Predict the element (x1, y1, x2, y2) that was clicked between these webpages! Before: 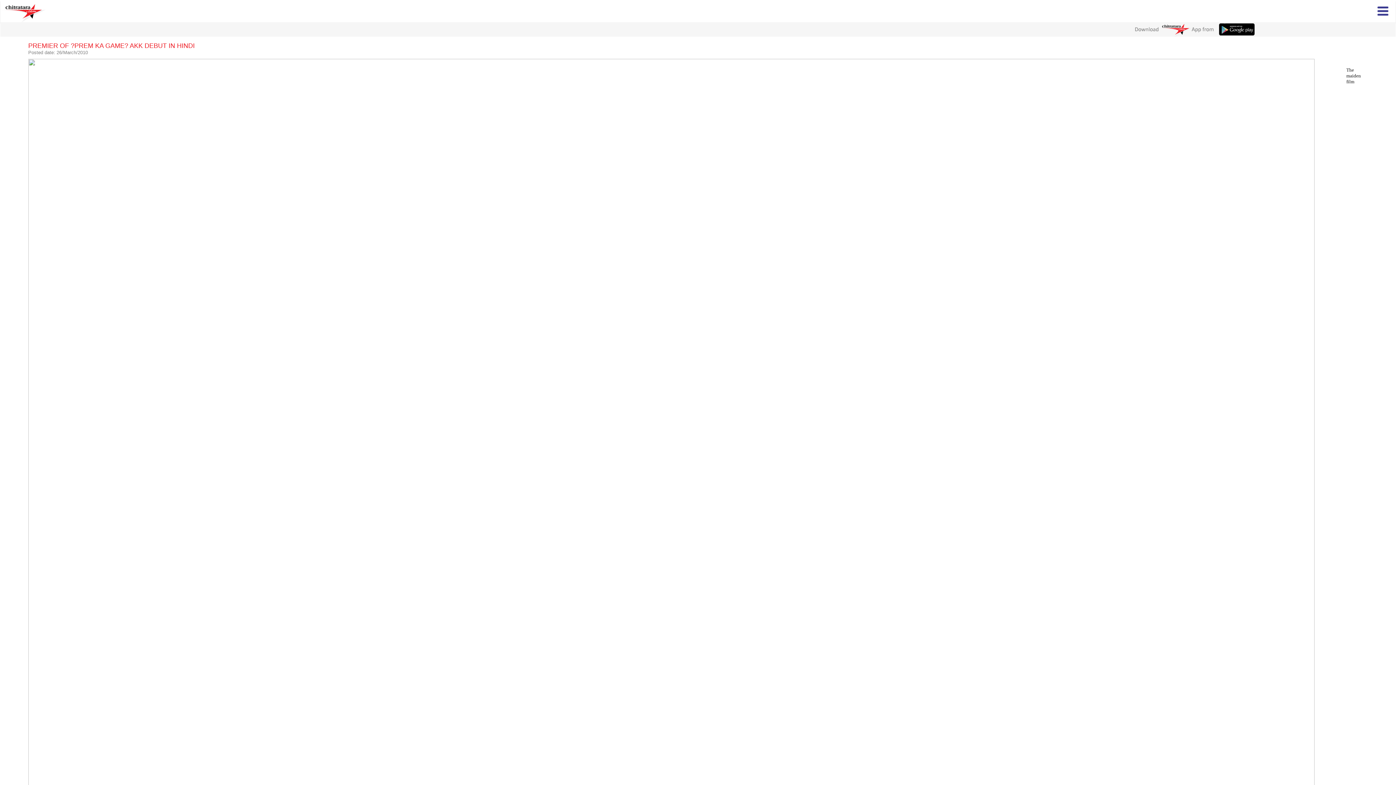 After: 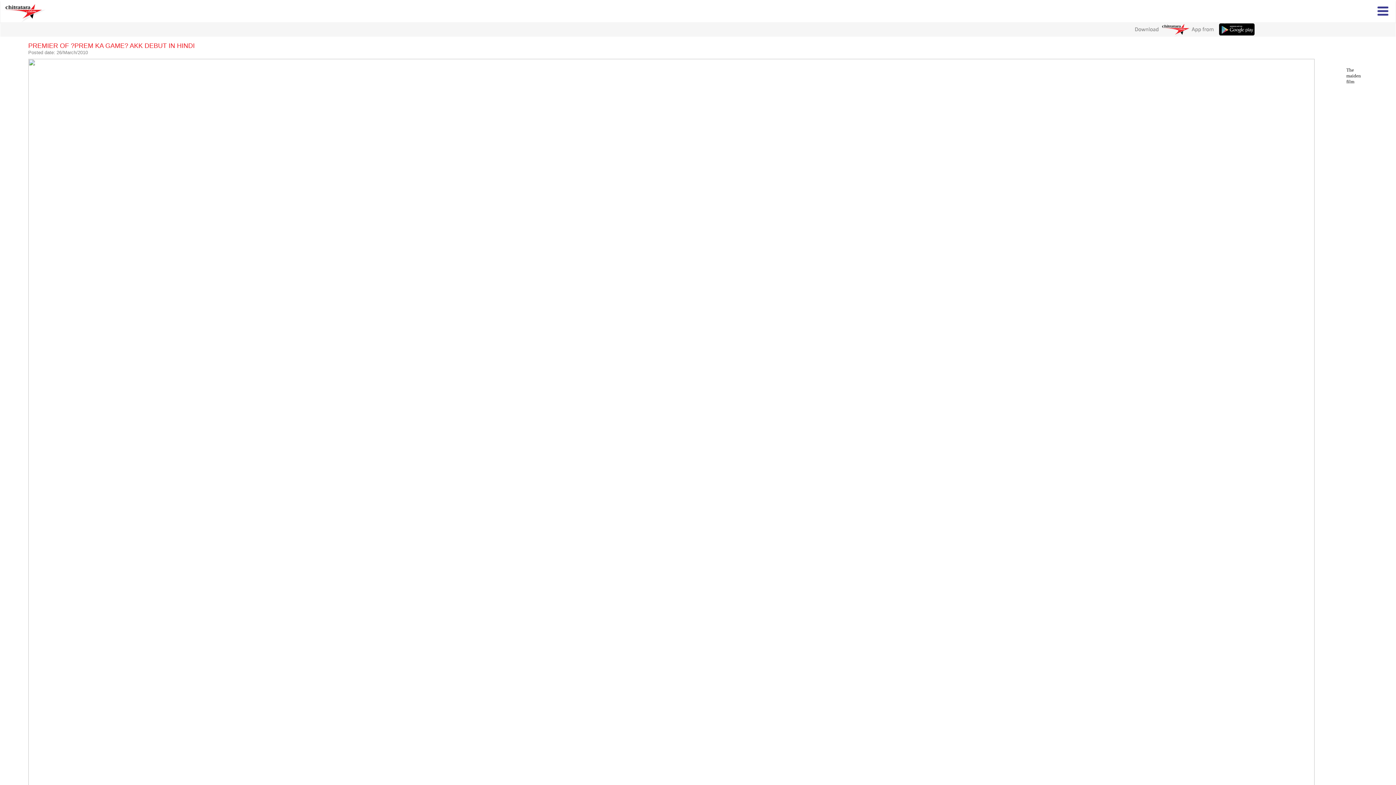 Action: bbox: (1113, 31, 1259, 37)